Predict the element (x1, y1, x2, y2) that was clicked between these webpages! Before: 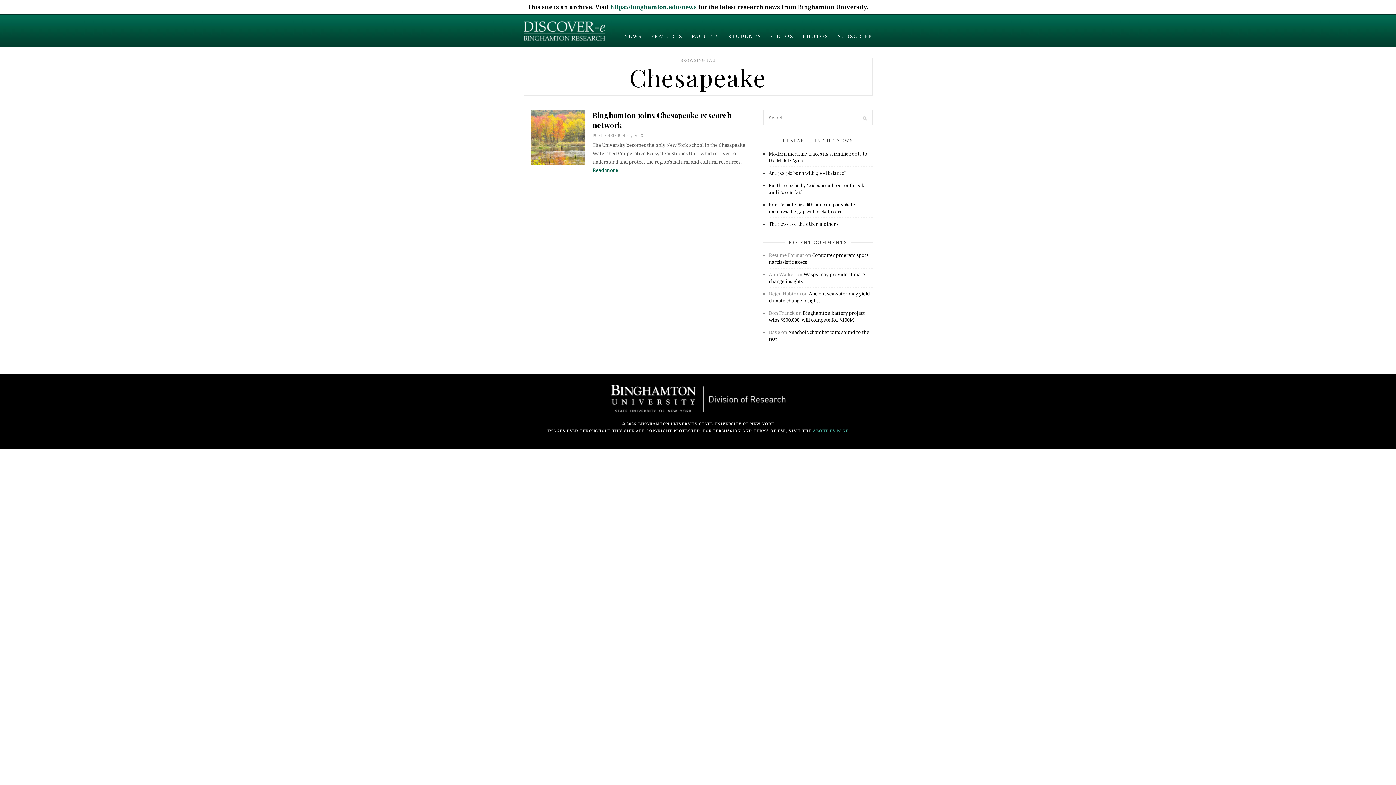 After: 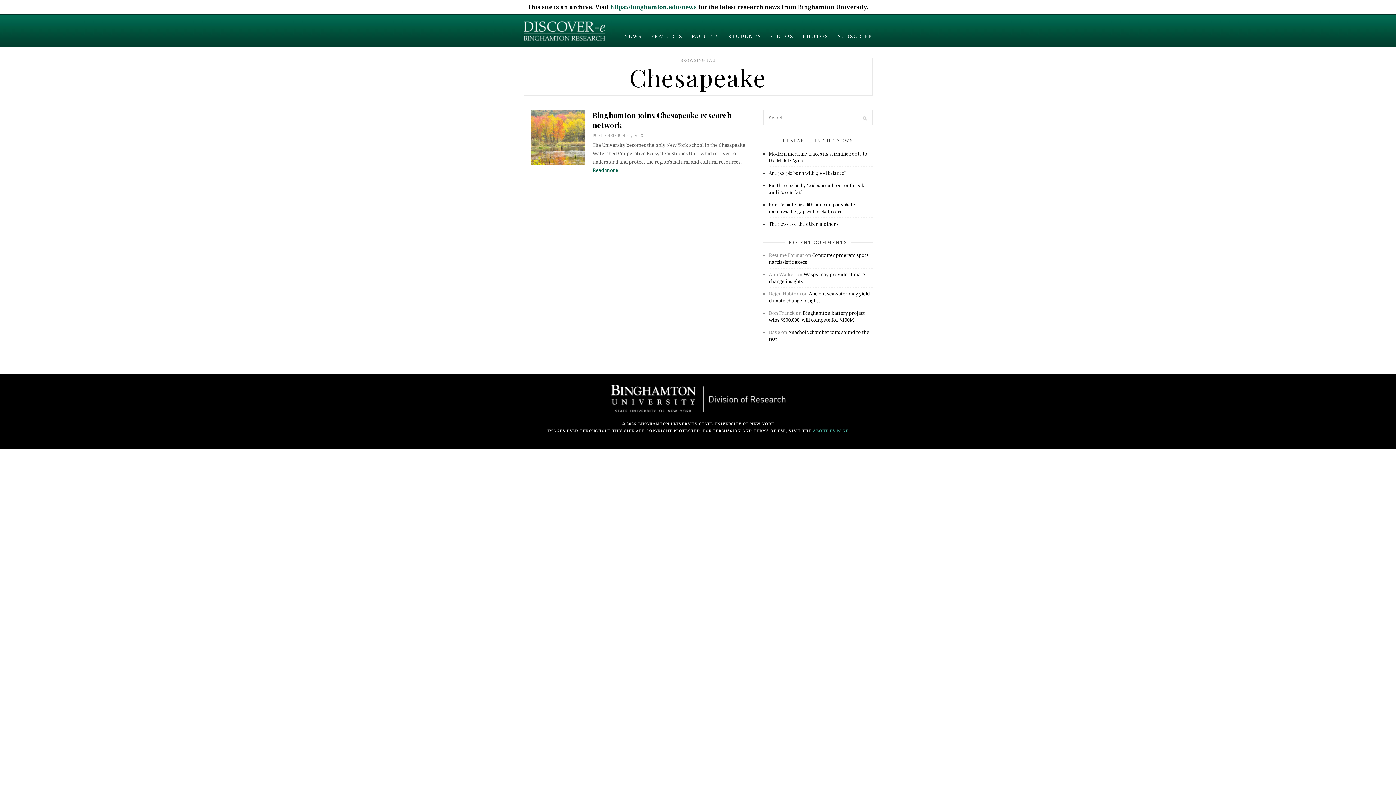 Action: bbox: (703, 413, 785, 420)